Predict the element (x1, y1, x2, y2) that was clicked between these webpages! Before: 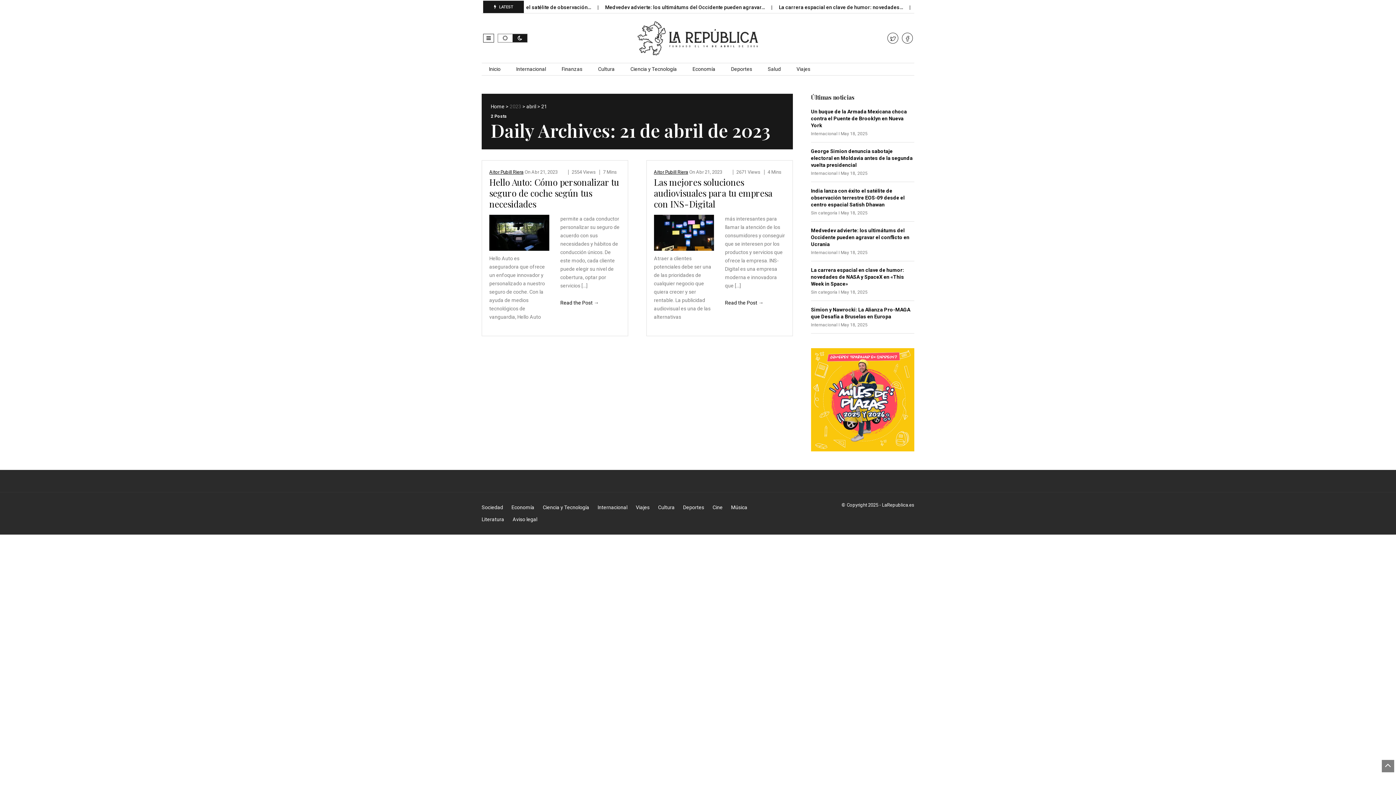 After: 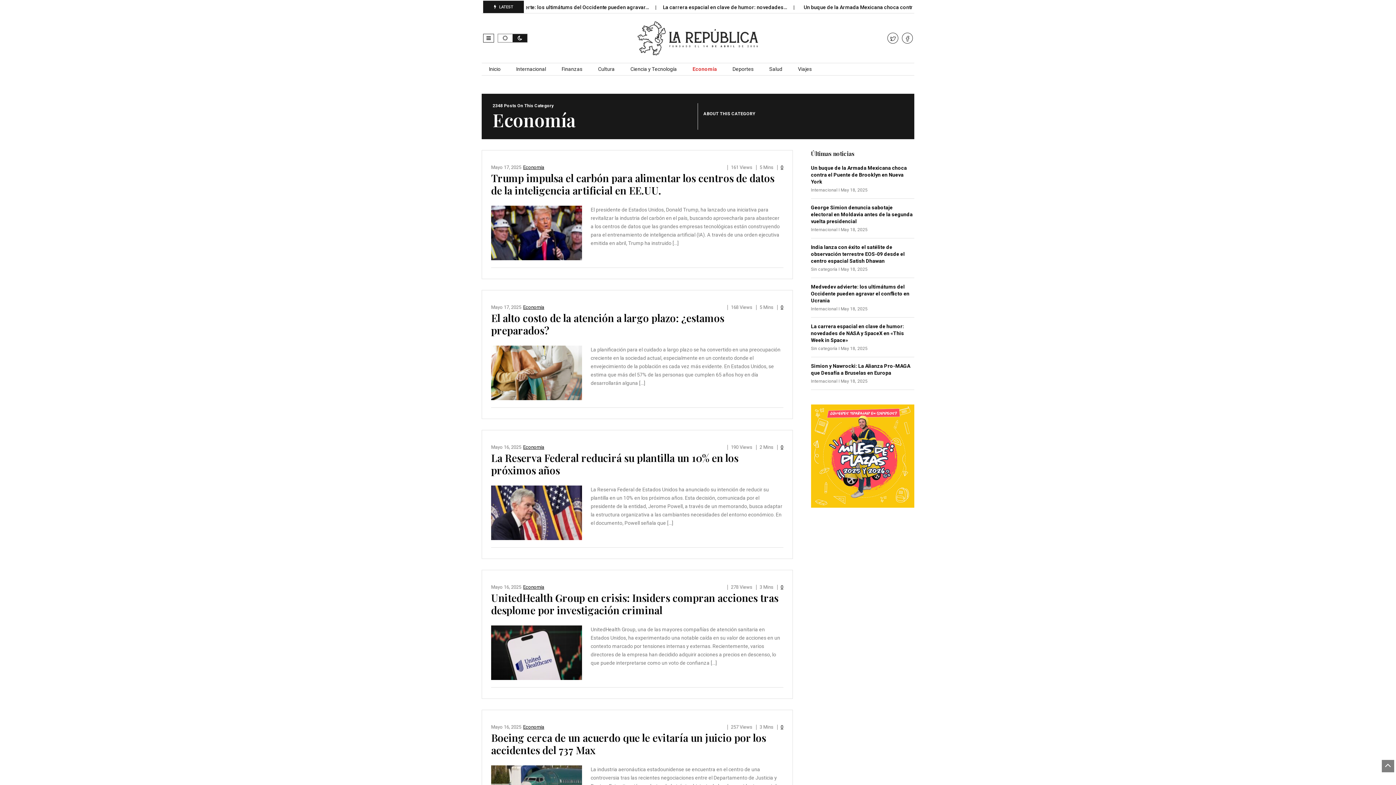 Action: bbox: (511, 501, 541, 513) label: Economía